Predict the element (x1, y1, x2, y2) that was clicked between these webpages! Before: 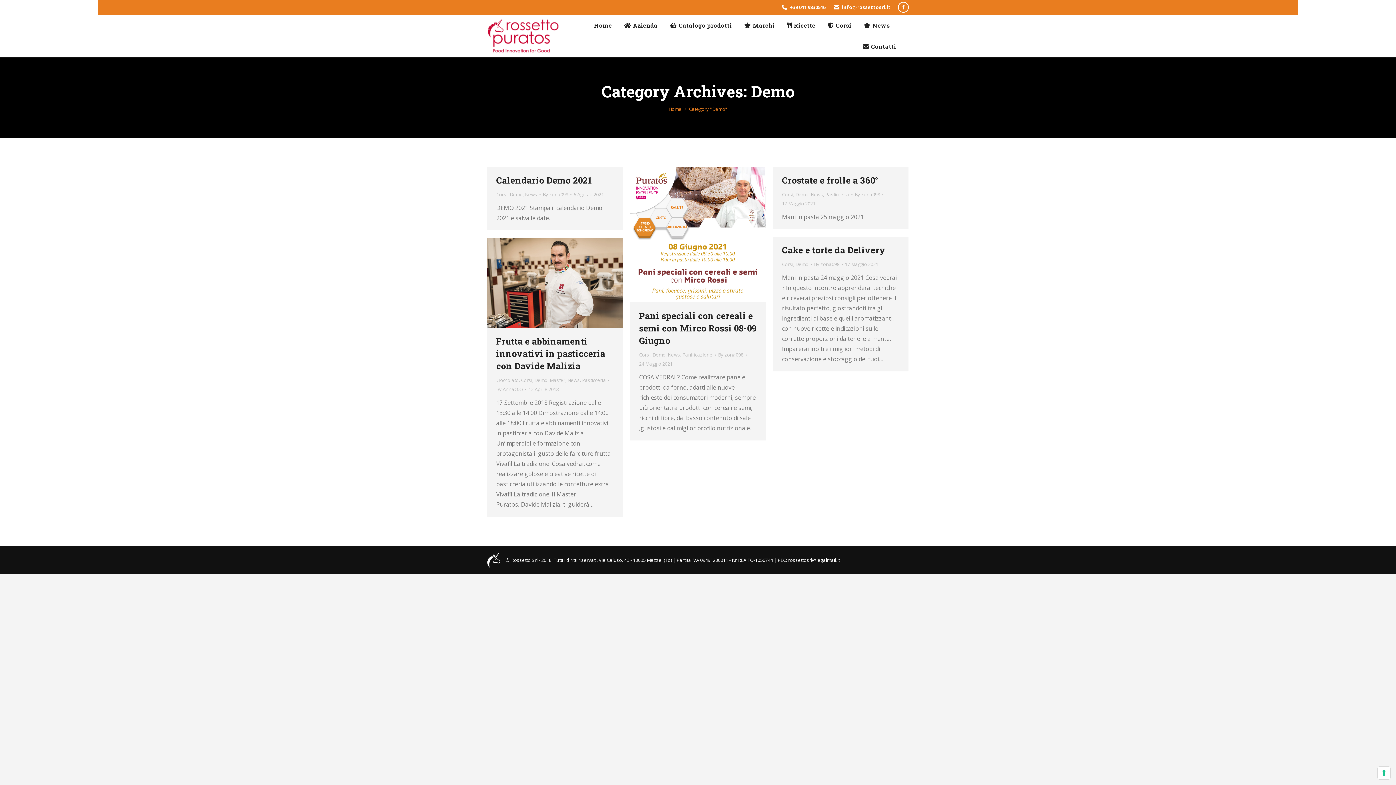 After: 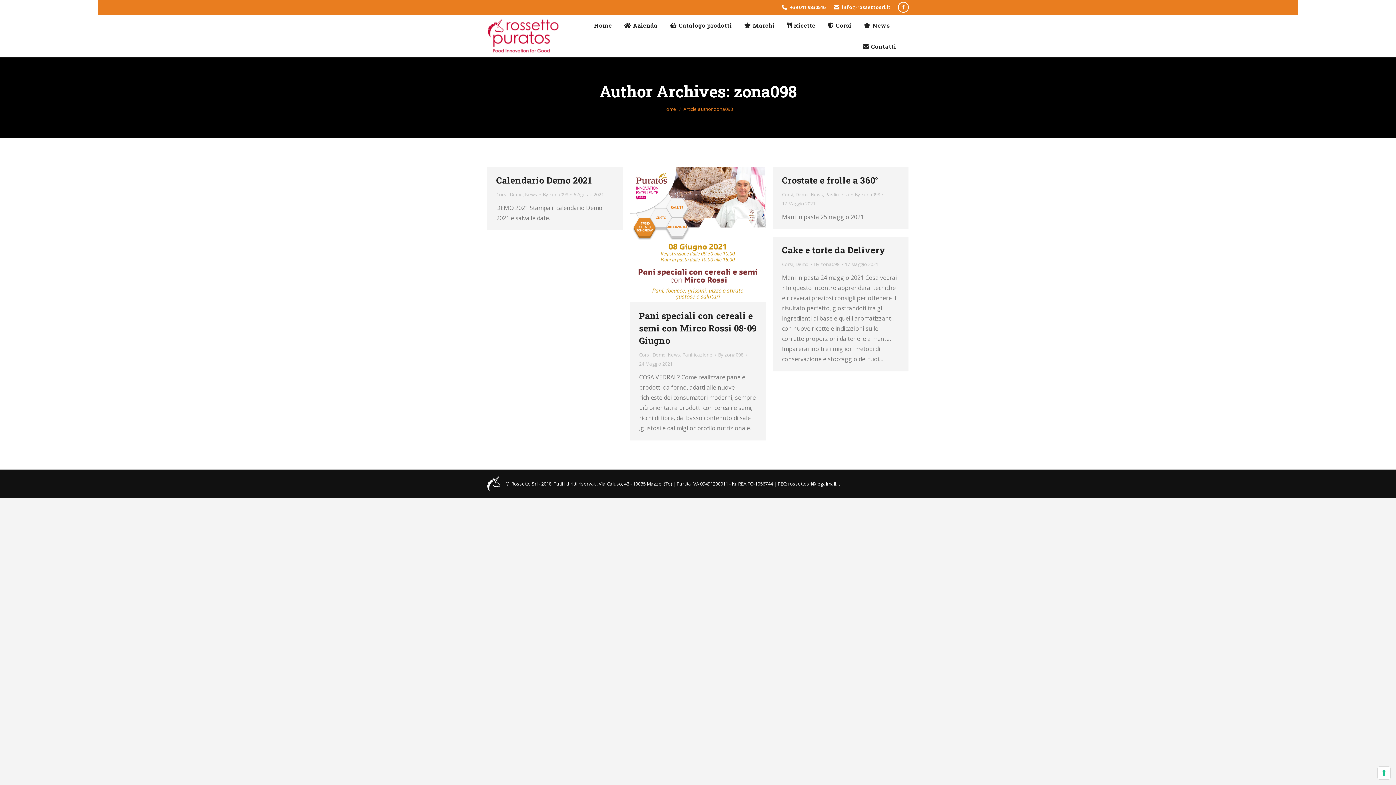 Action: label: By zona098 bbox: (814, 260, 842, 269)